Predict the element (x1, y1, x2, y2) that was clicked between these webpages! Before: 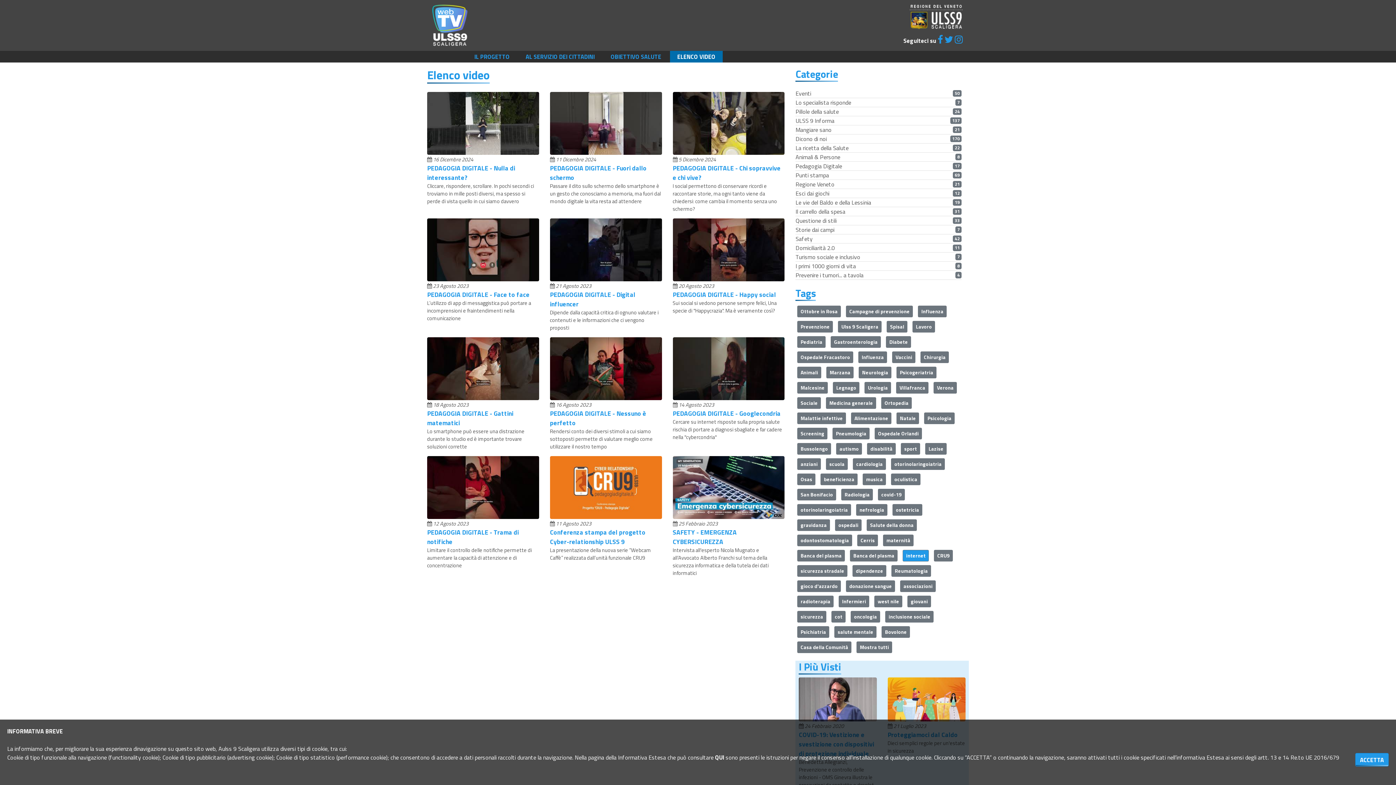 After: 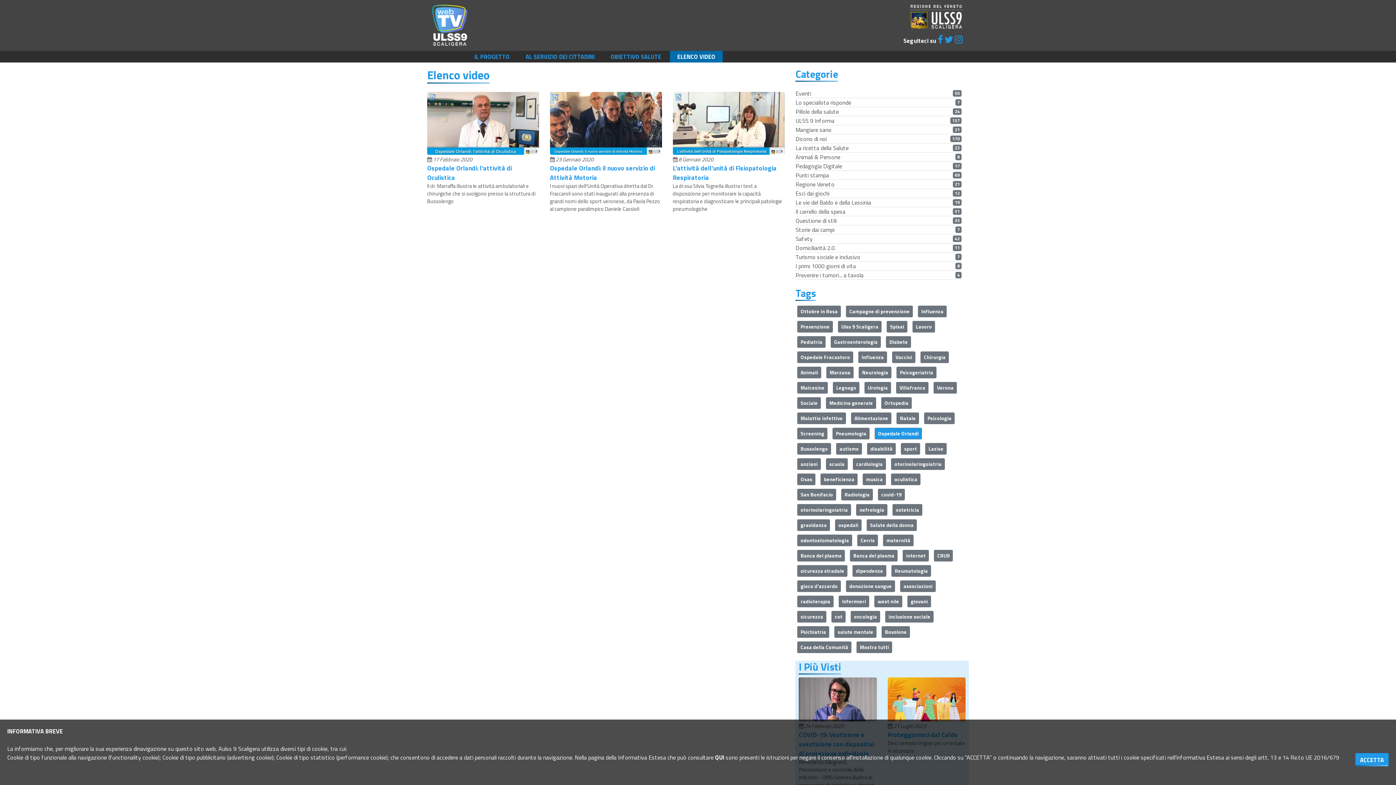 Action: bbox: (875, 428, 922, 439) label: Ospedale Orlandi